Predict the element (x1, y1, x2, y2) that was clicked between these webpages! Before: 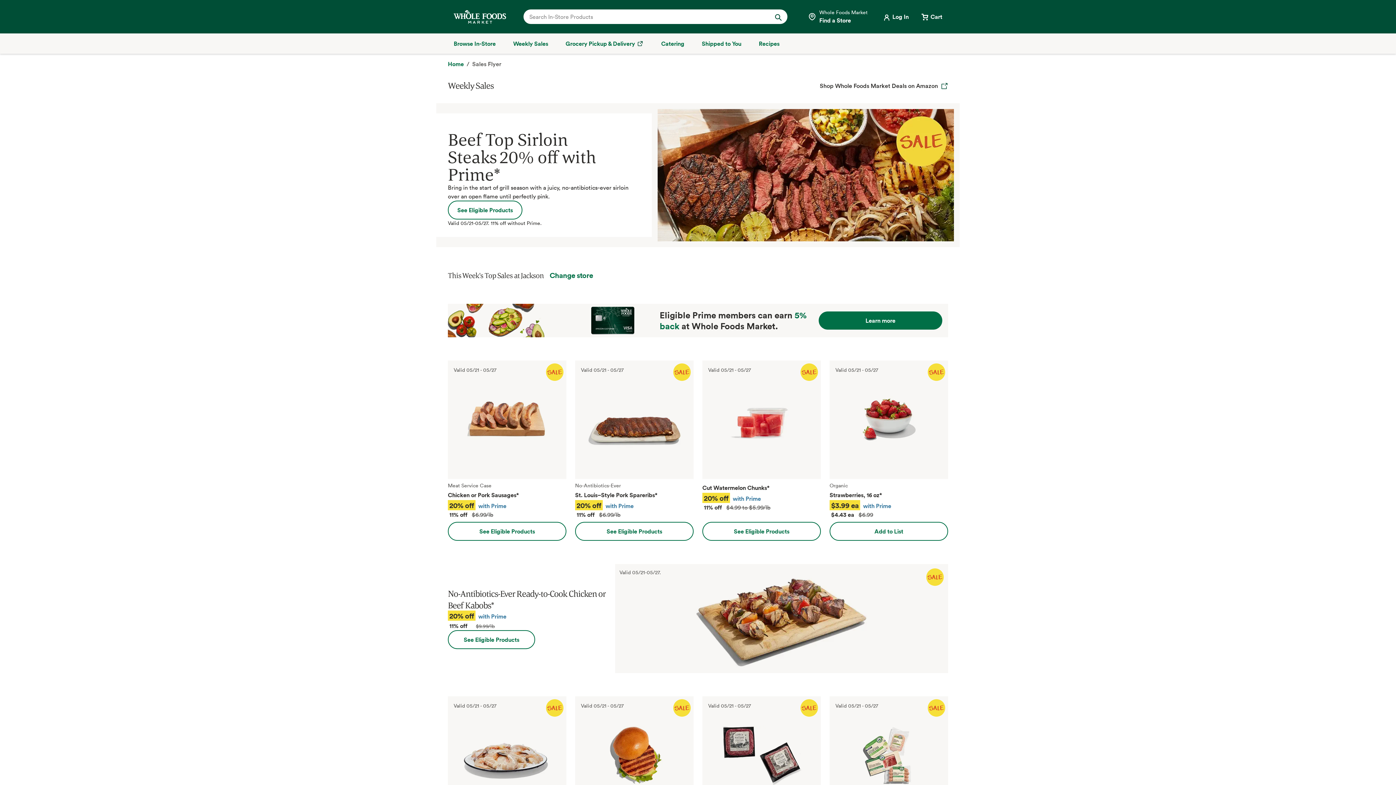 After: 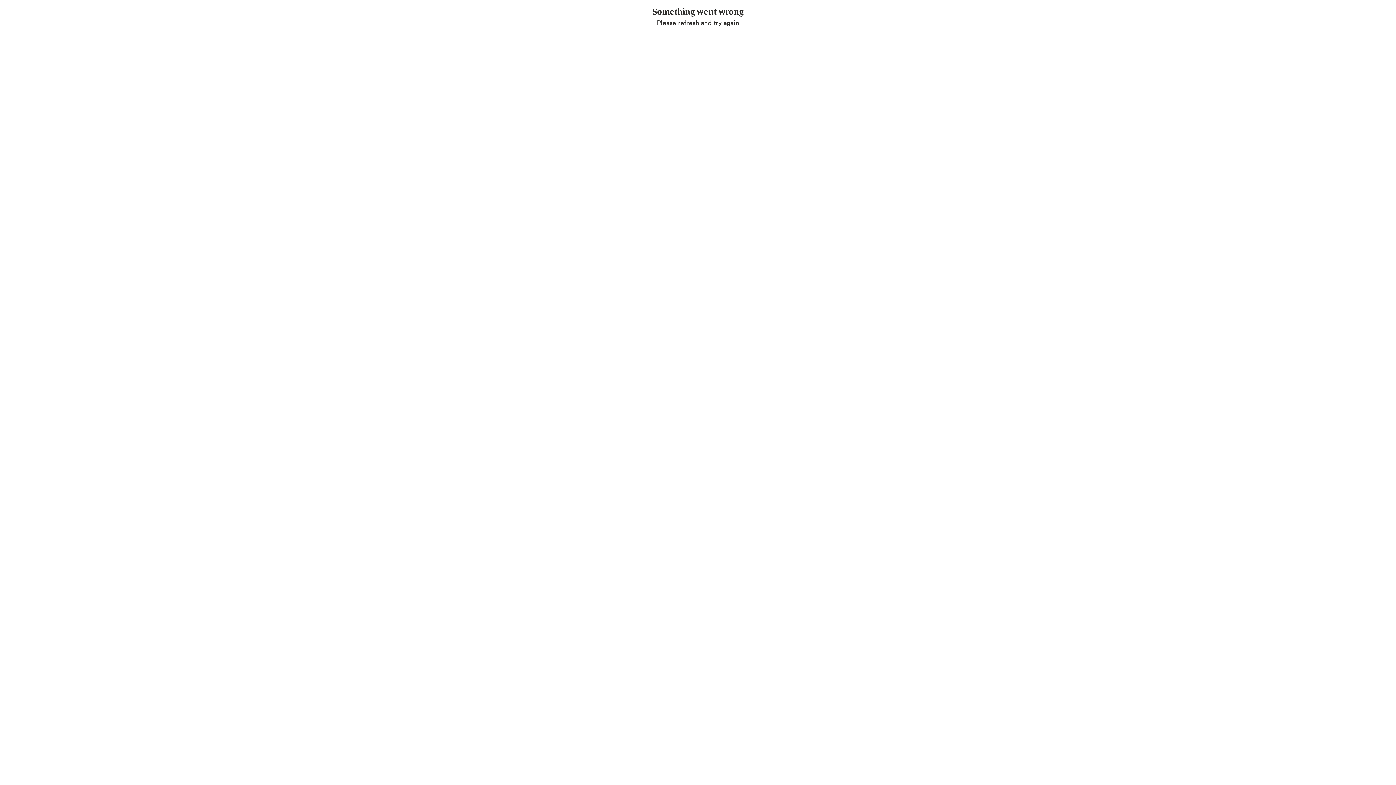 Action: label: Submit Search bbox: (775, 12, 781, 21)